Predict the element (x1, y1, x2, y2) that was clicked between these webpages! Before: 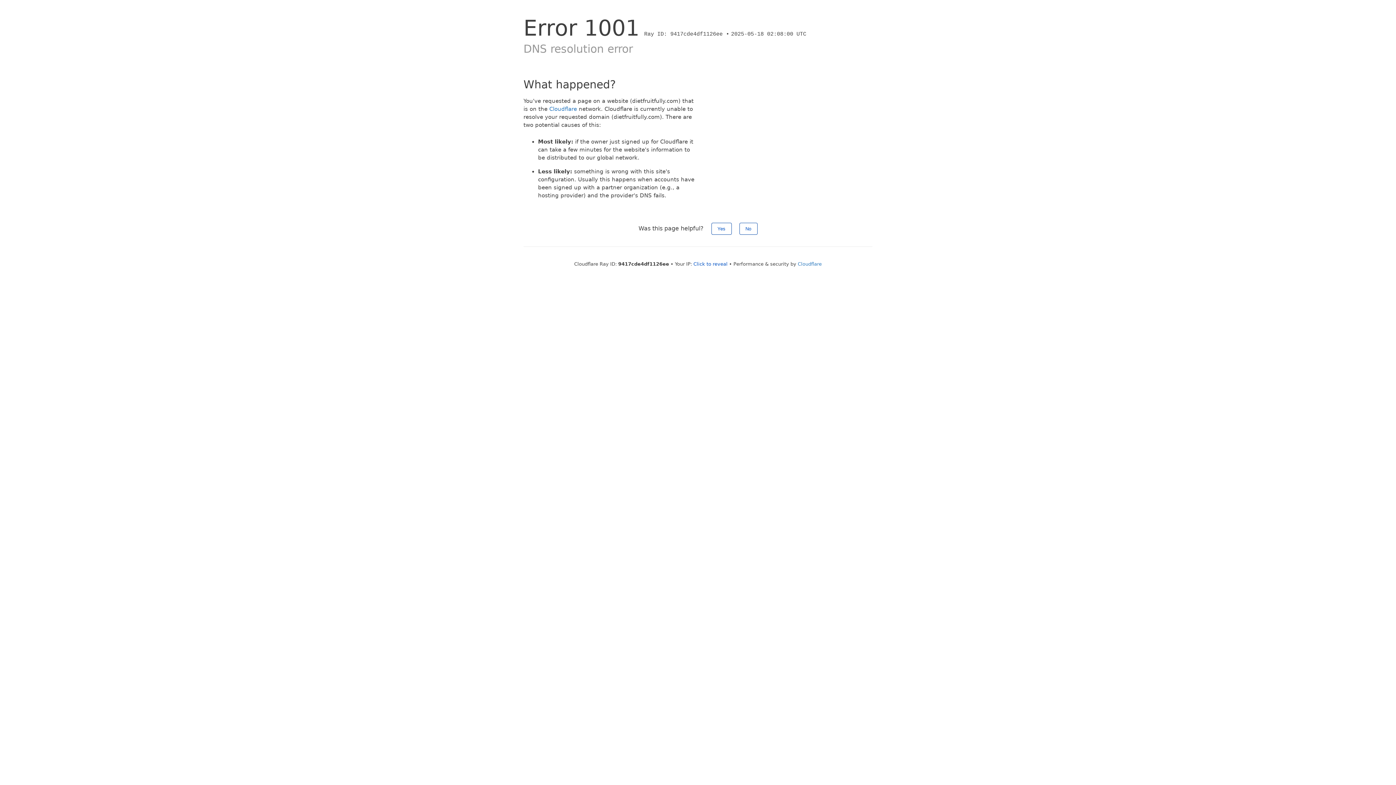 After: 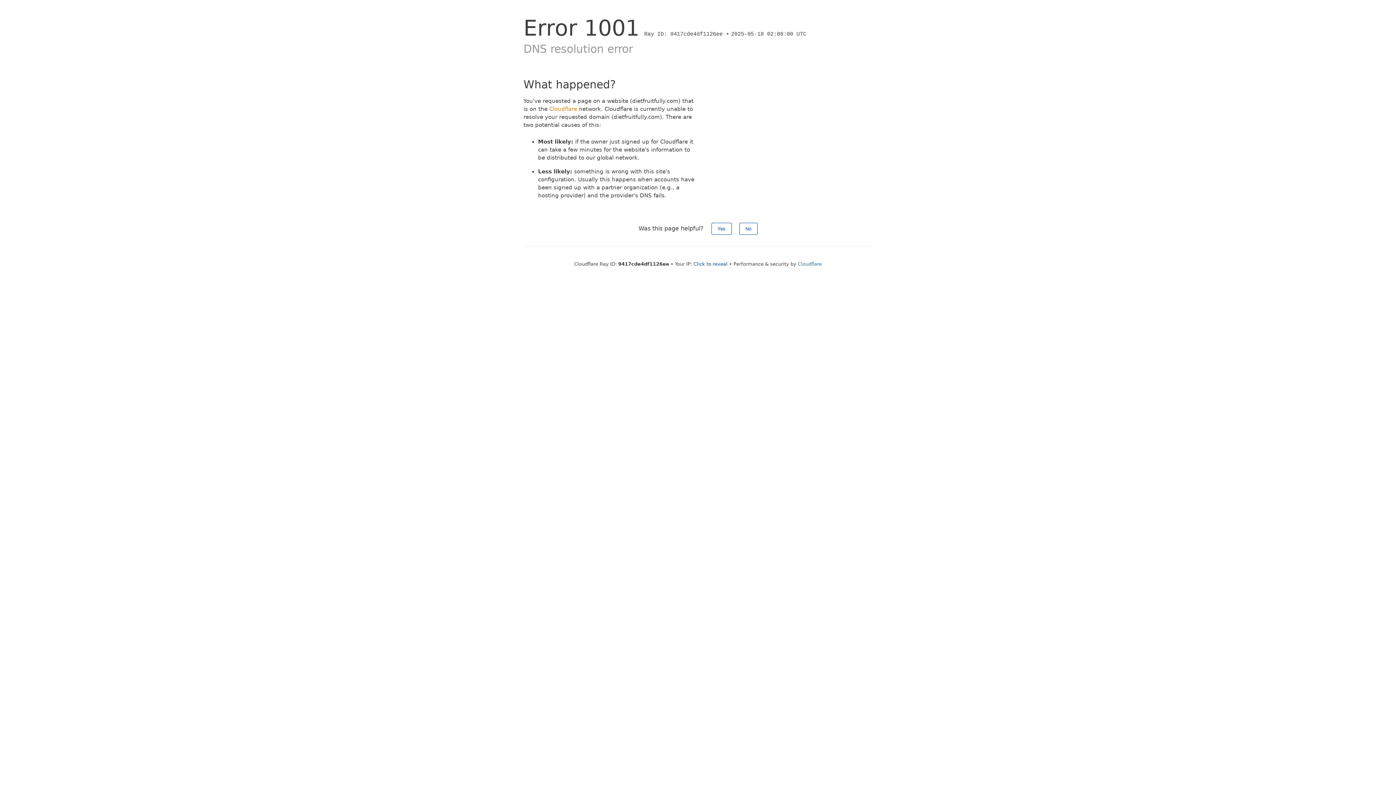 Action: bbox: (549, 105, 577, 112) label: Cloudflare